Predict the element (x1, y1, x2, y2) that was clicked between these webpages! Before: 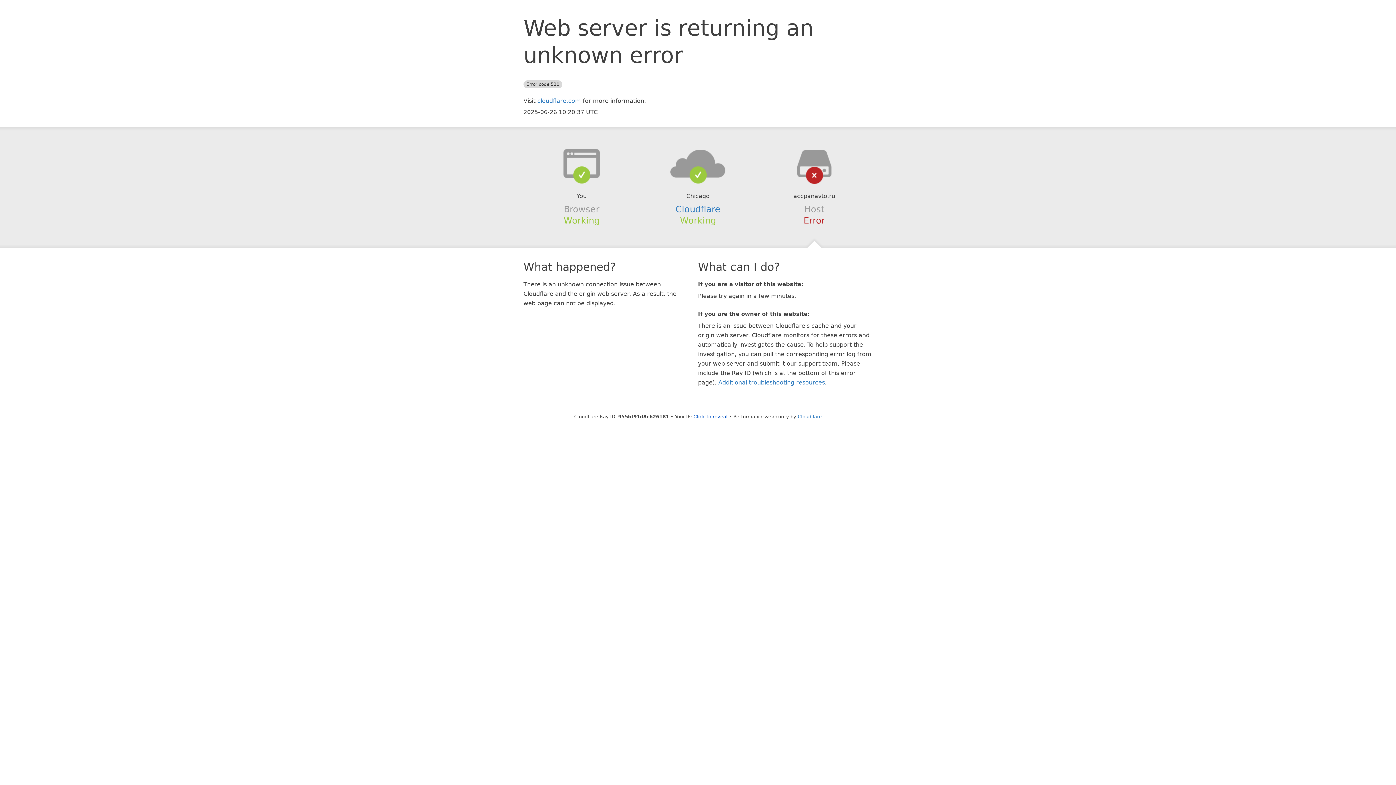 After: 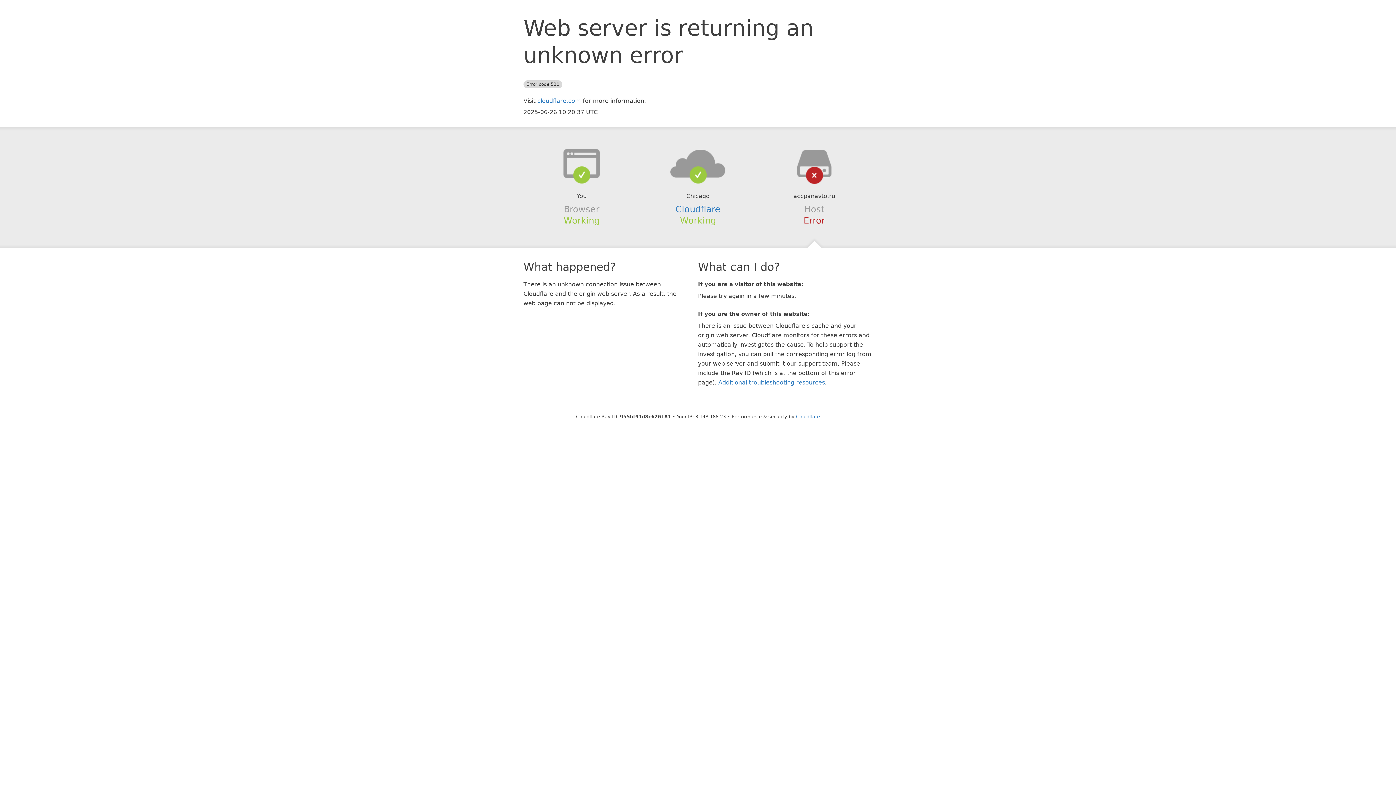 Action: label: Click to reveal bbox: (693, 414, 727, 419)